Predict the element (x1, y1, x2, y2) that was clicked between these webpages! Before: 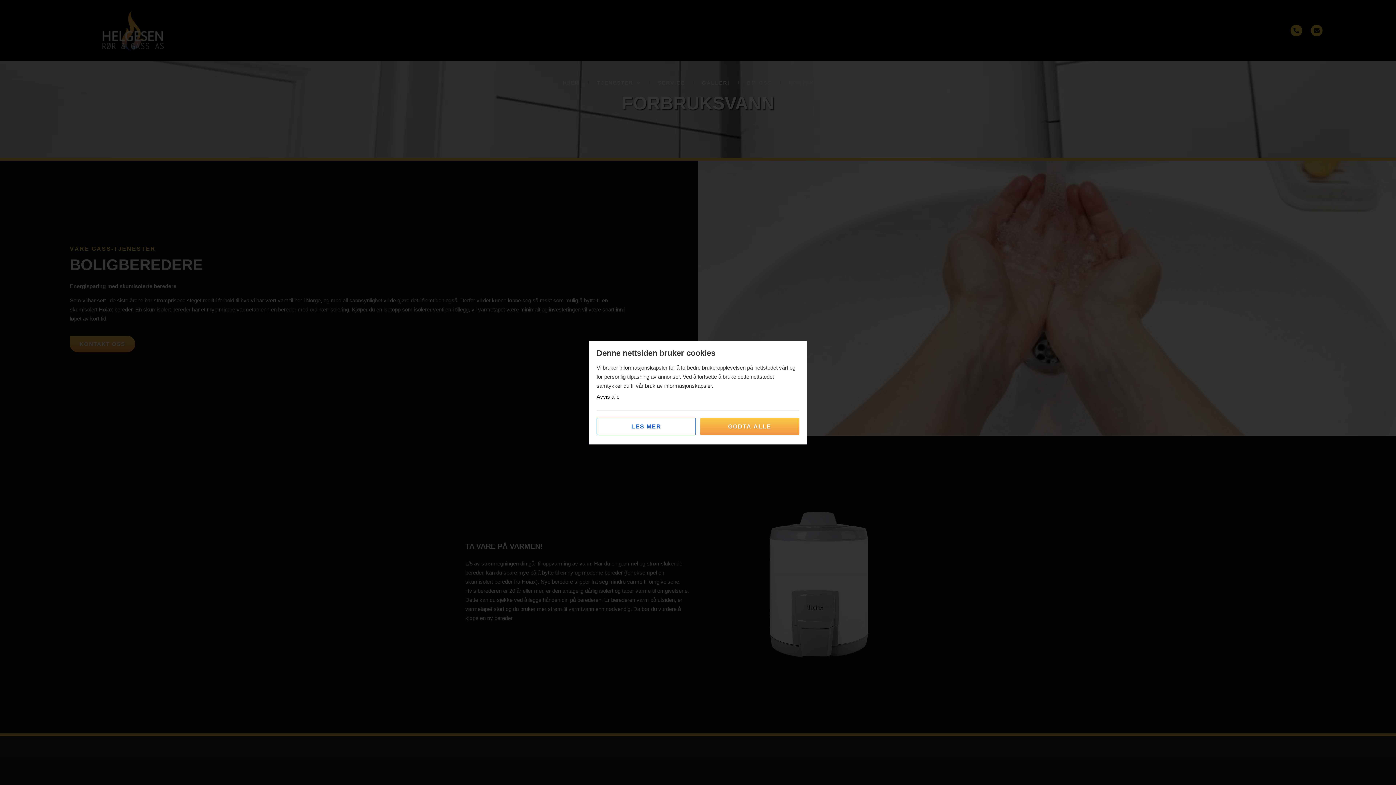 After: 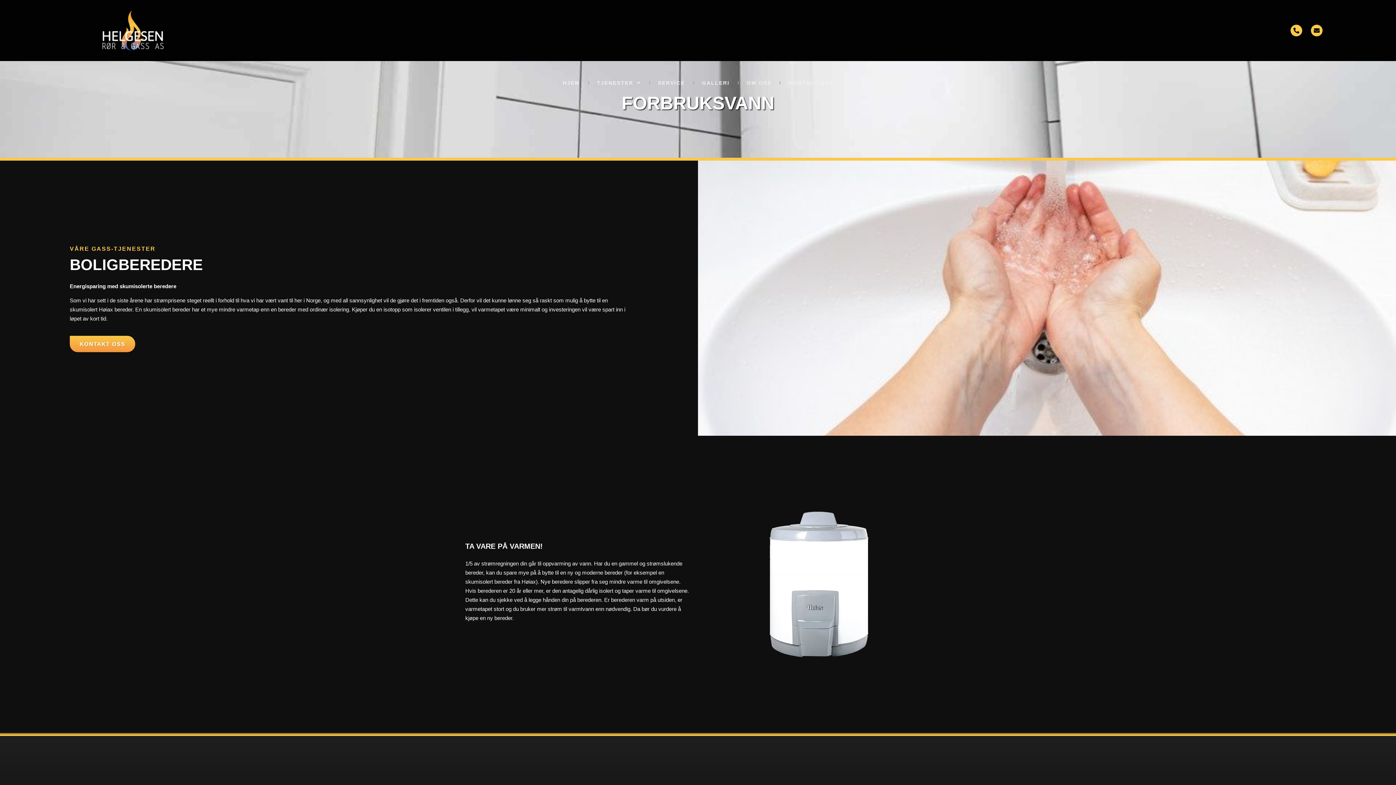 Action: bbox: (700, 418, 799, 435) label: GODTA ALLE